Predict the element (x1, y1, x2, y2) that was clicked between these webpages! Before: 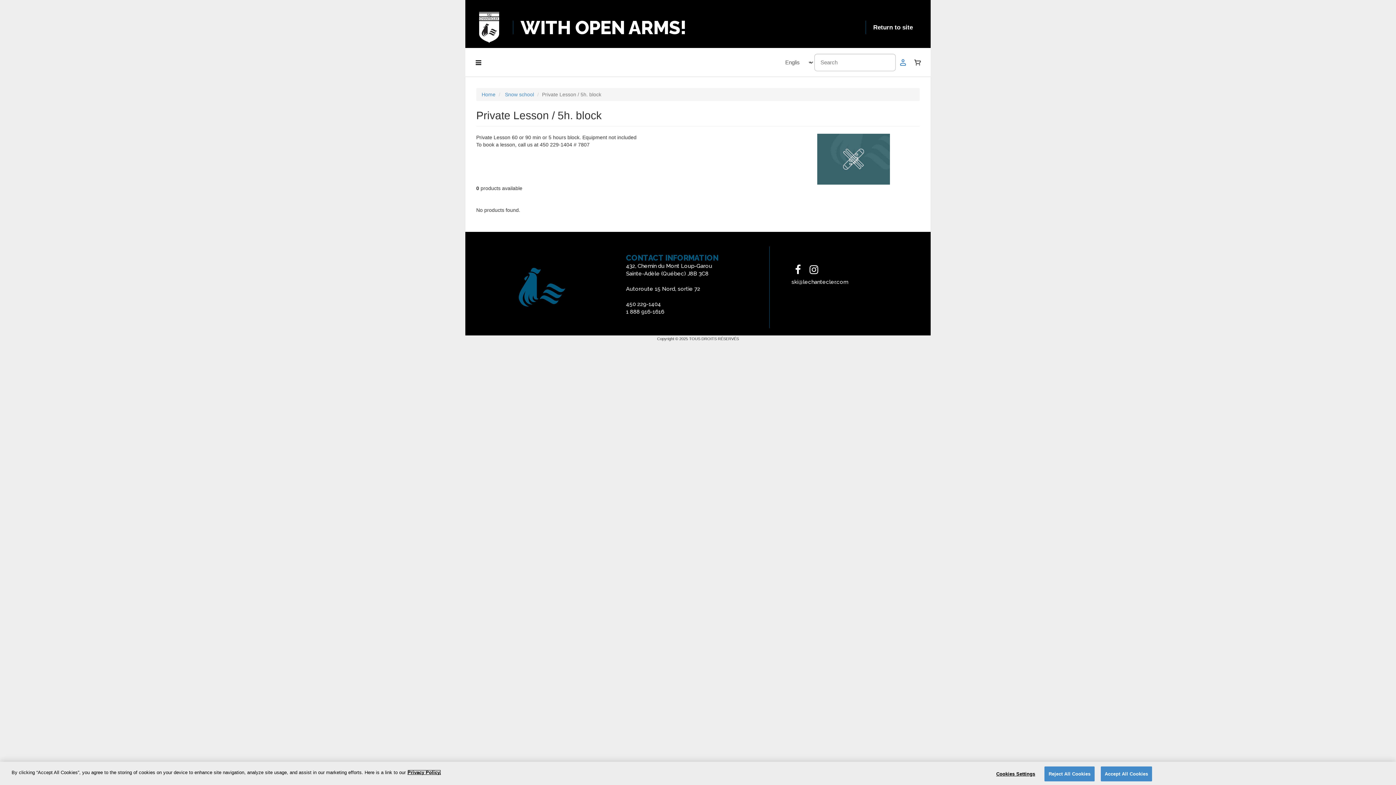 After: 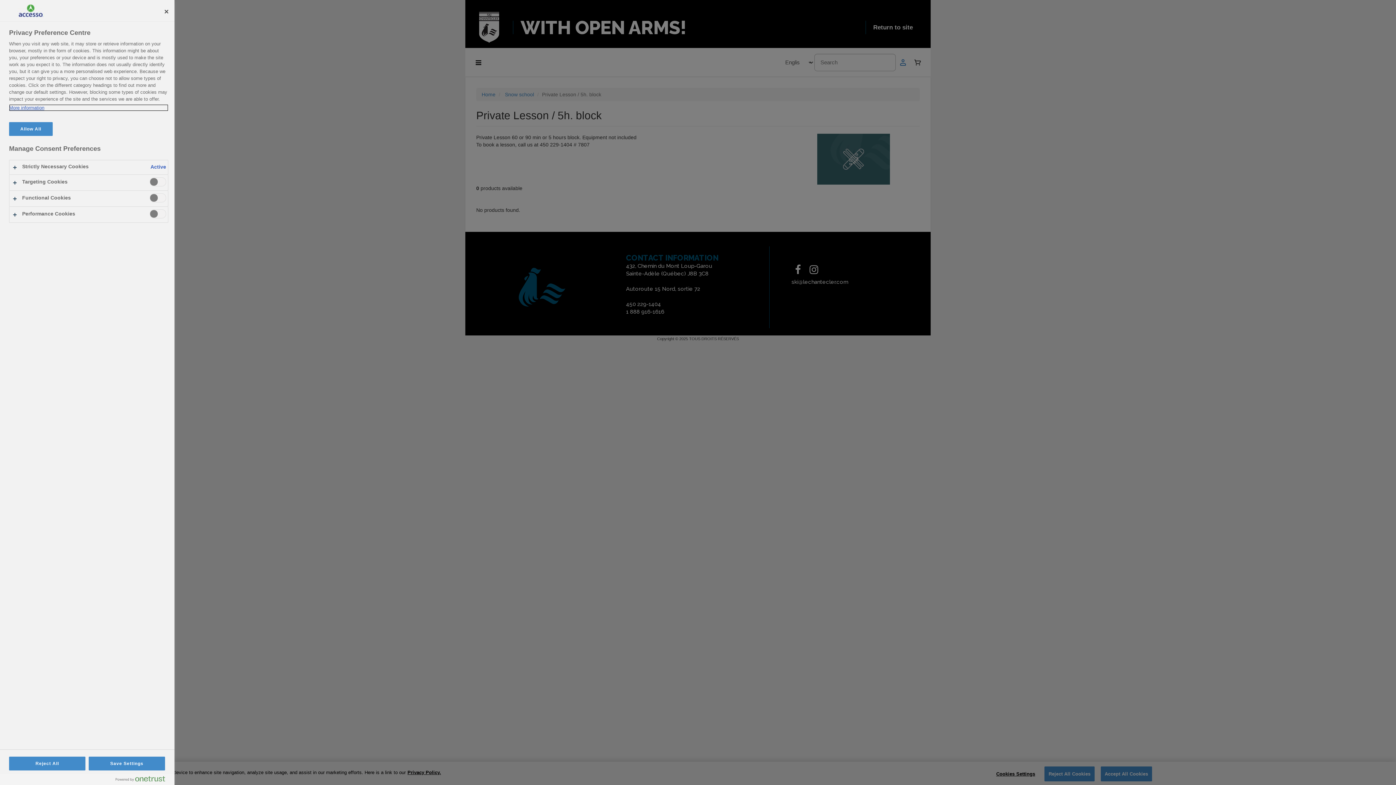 Action: bbox: (993, 767, 1038, 781) label: Cookies Settings